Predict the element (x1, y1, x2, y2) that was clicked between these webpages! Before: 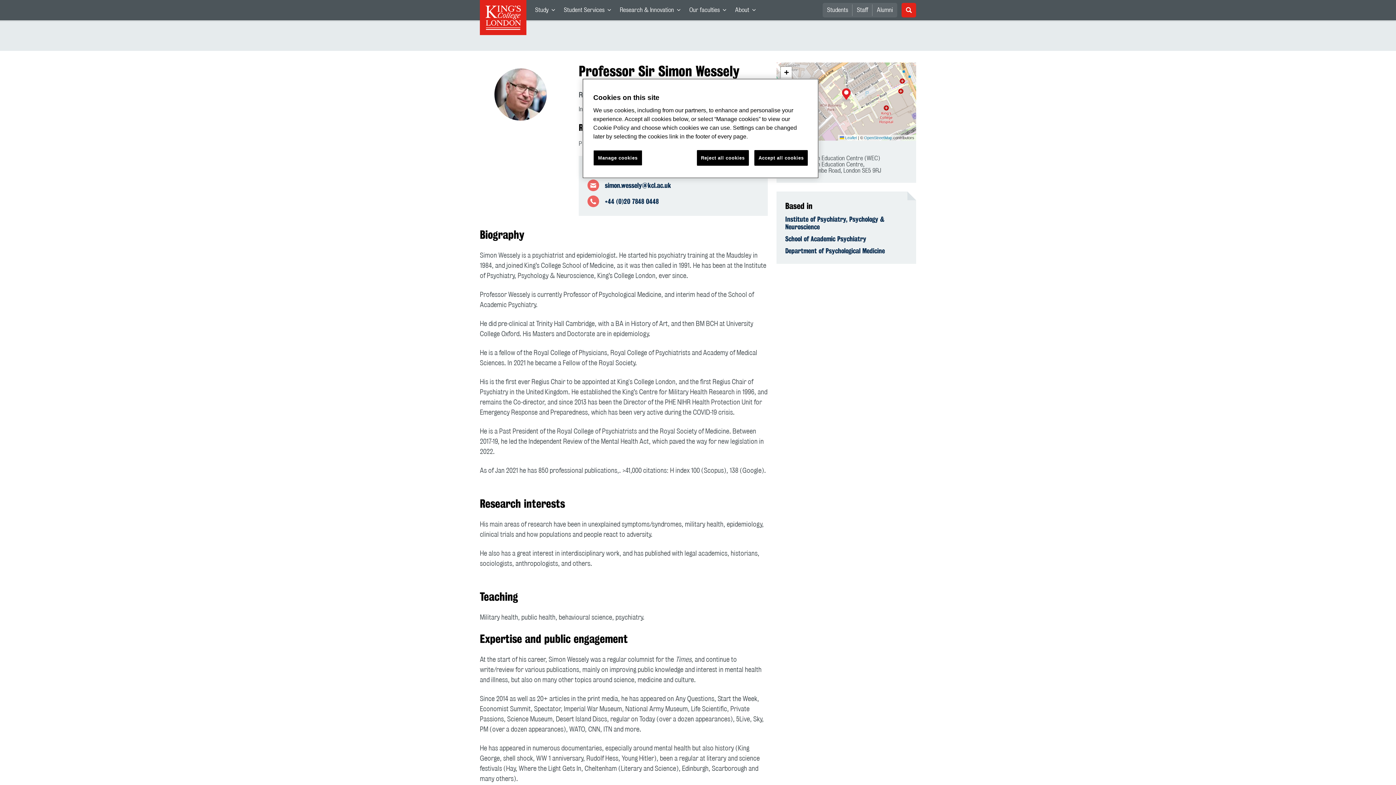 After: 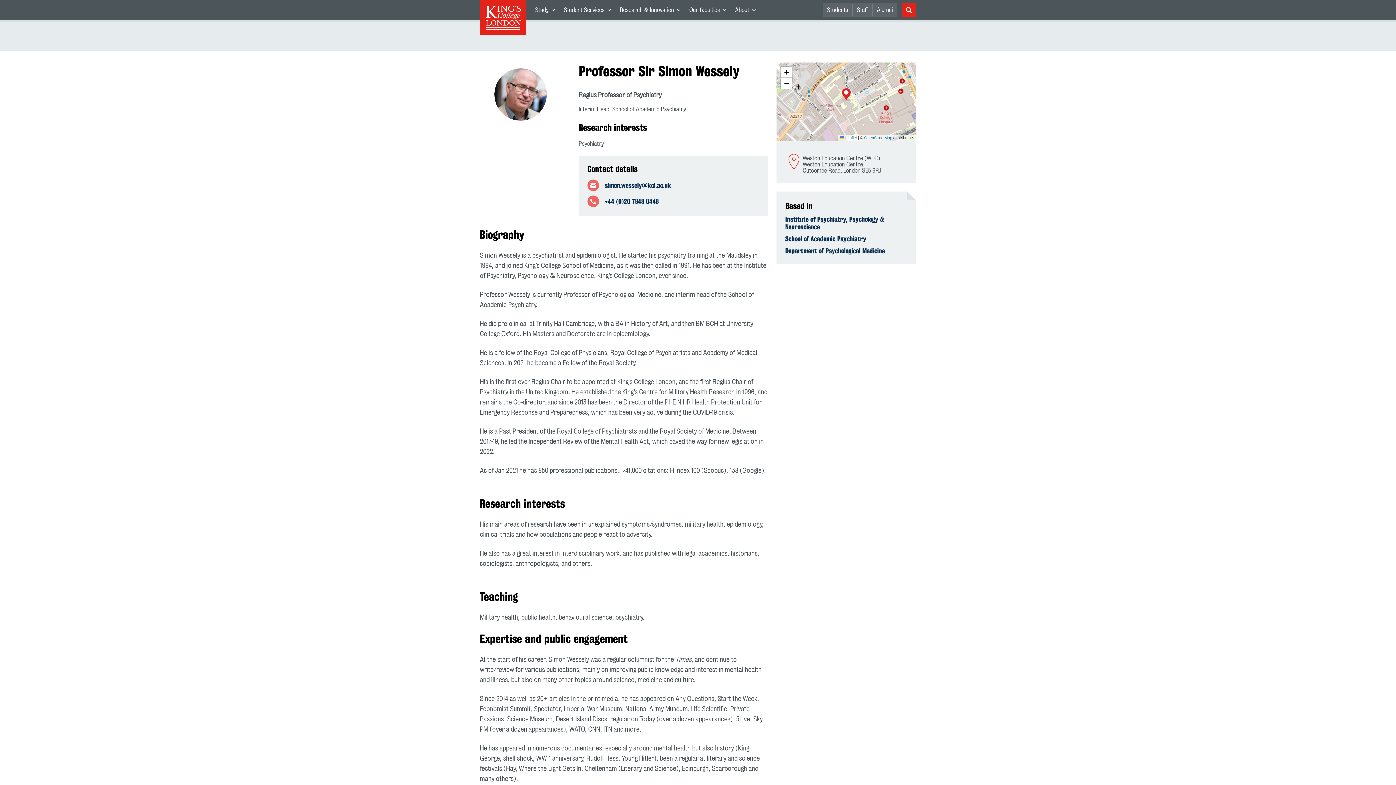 Action: label: Reject all cookies bbox: (697, 150, 748, 165)